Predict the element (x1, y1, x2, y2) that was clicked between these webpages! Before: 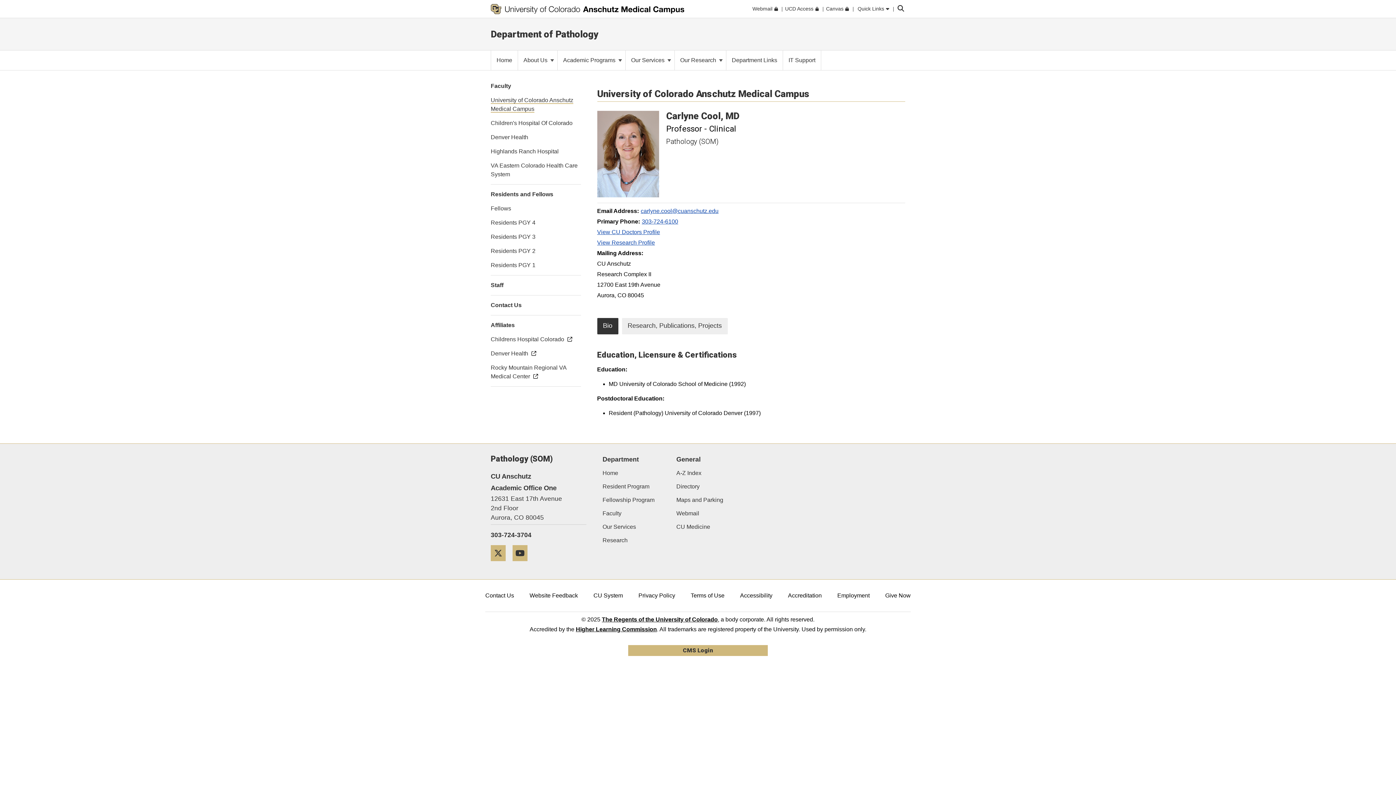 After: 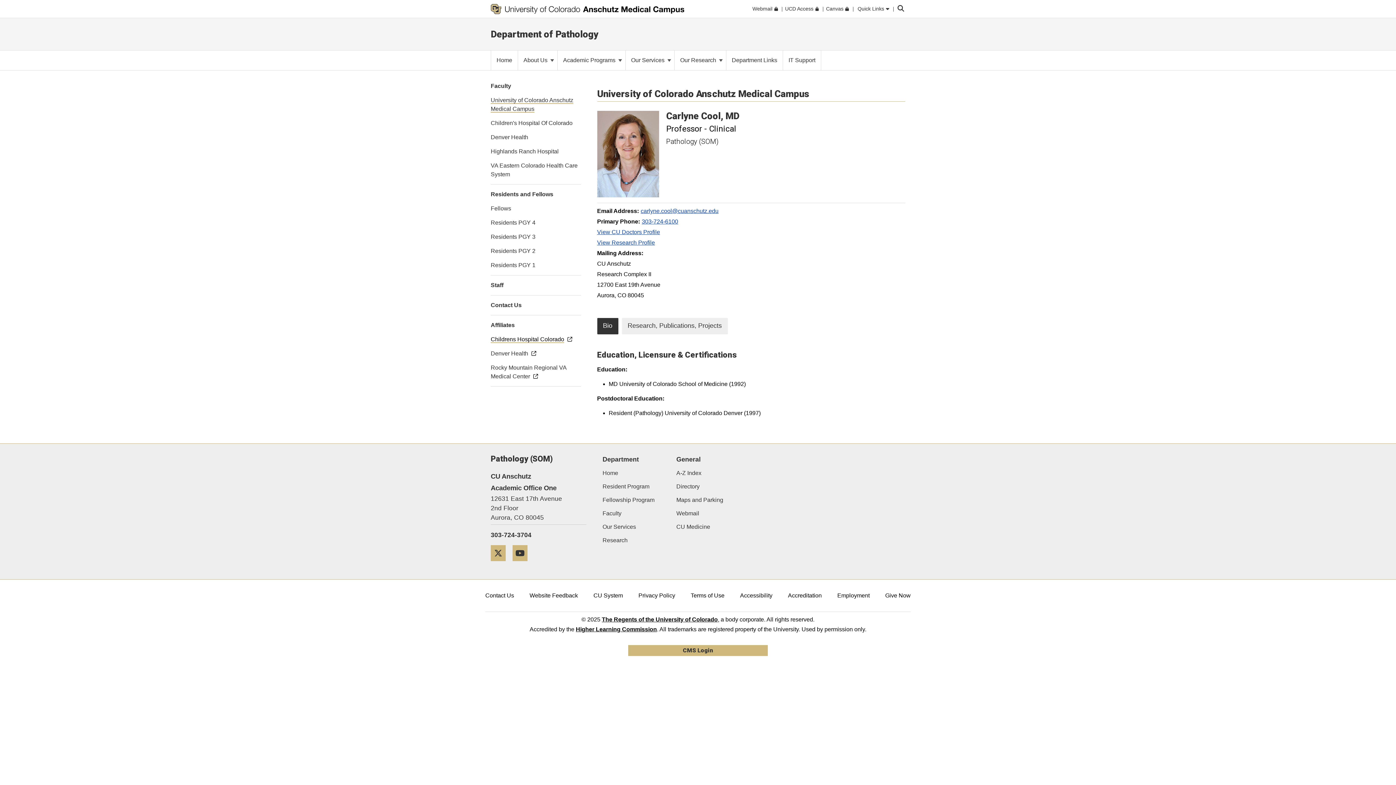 Action: bbox: (490, 336, 570, 342) label: Childrens Hospital Colorado